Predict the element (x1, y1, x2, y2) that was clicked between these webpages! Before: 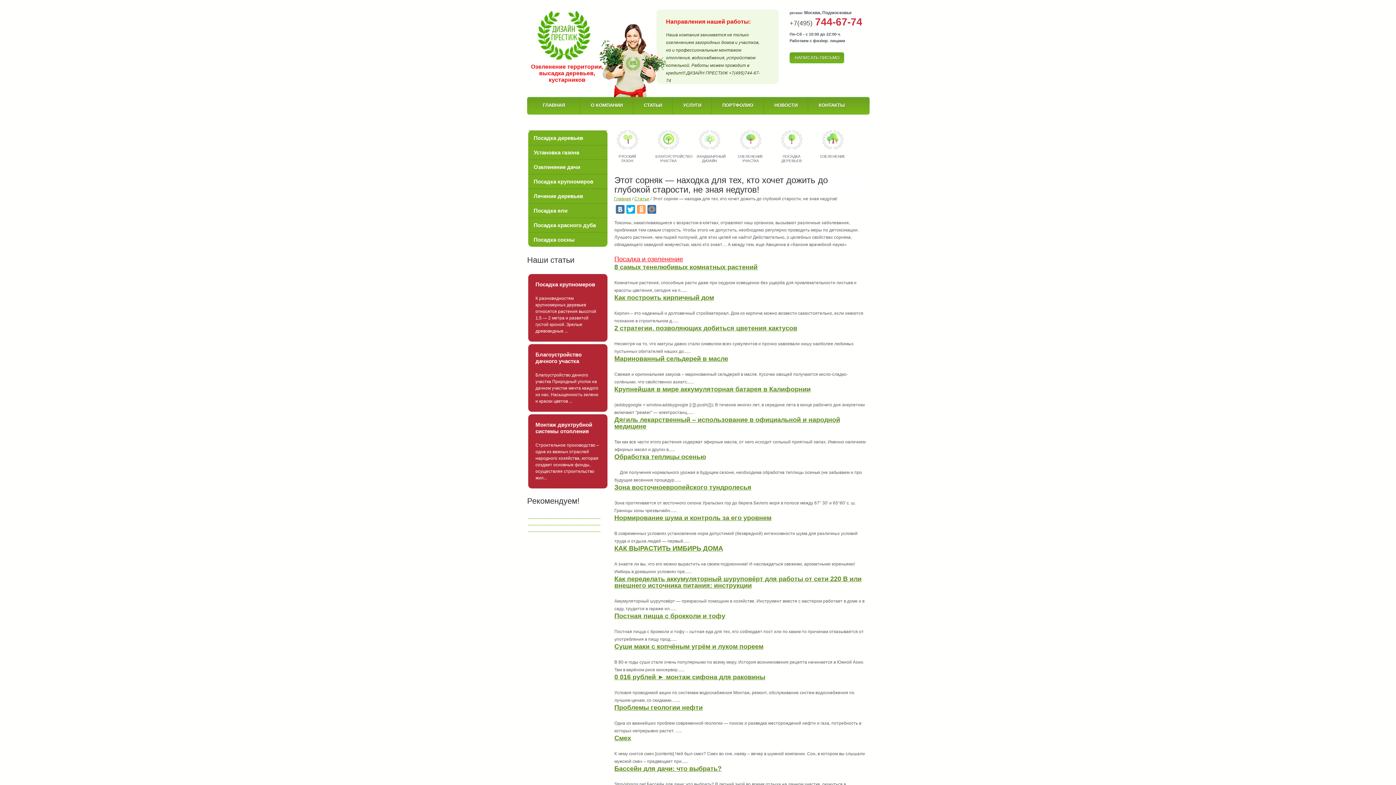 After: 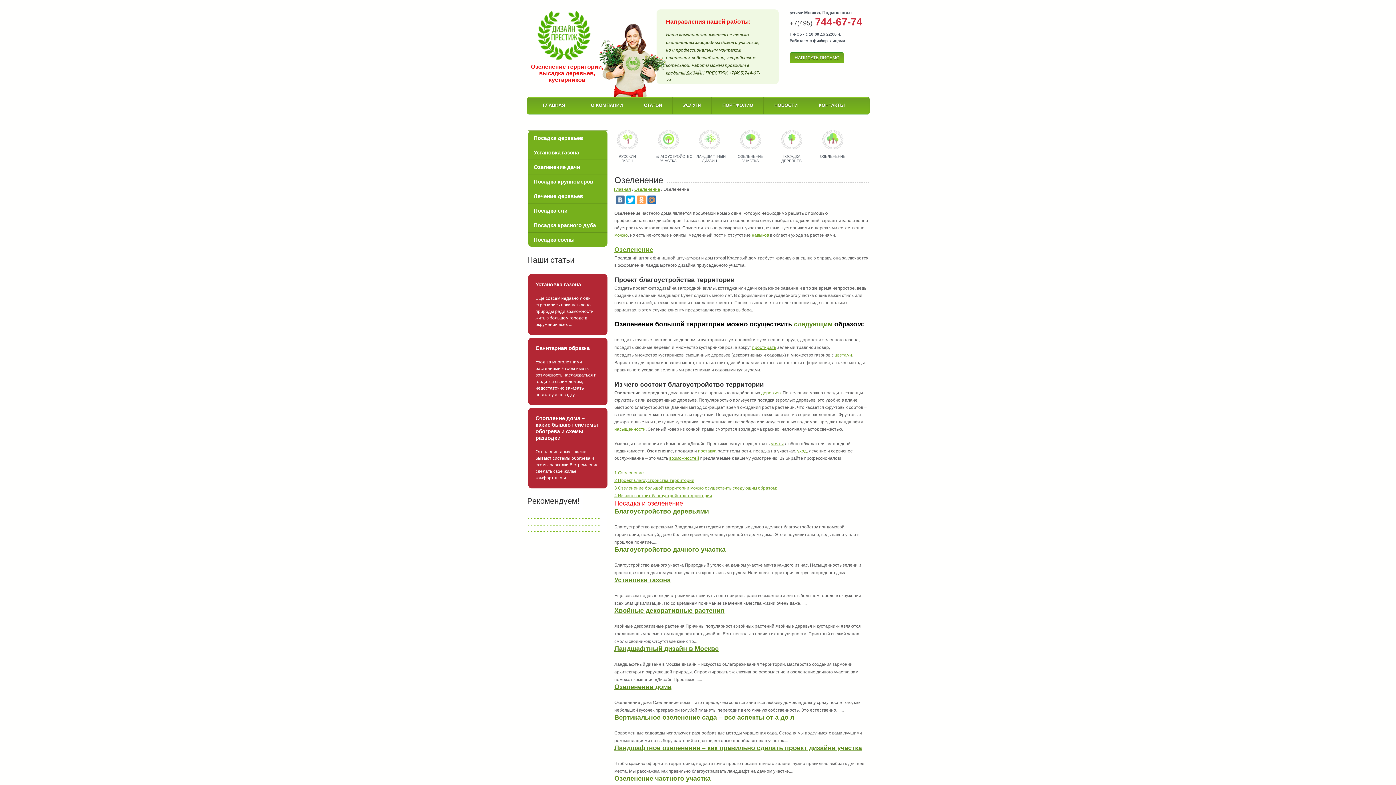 Action: bbox: (820, 130, 845, 149)